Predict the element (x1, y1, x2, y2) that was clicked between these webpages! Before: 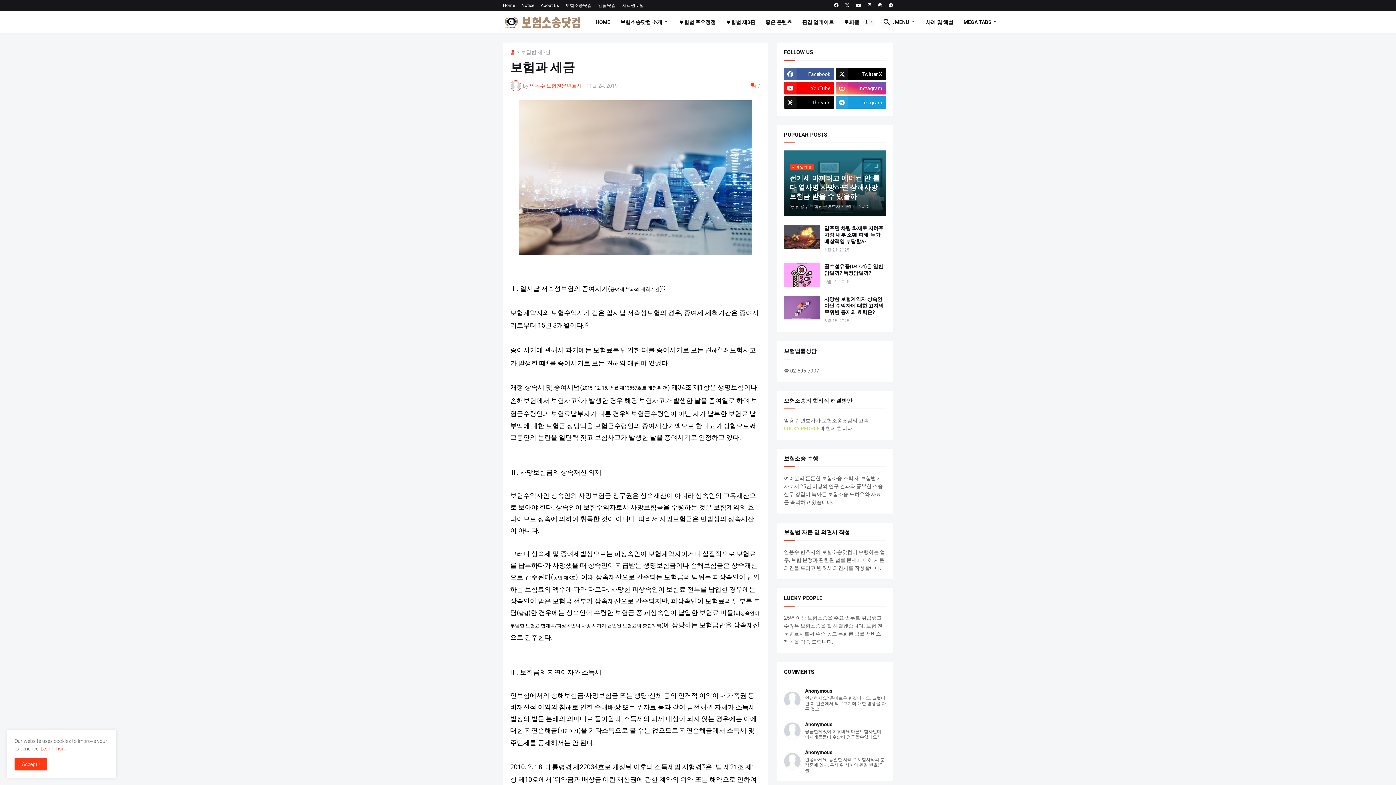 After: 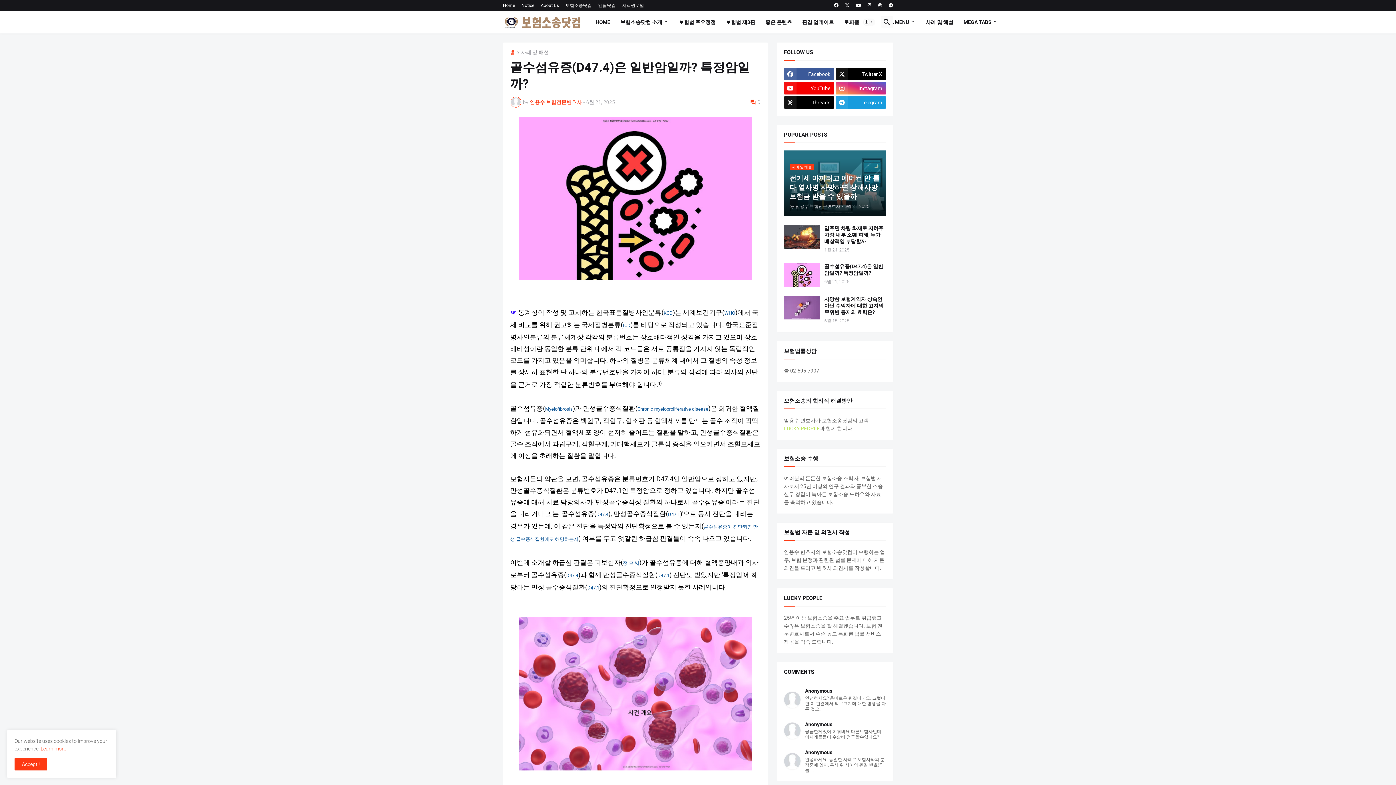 Action: bbox: (784, 263, 819, 286)